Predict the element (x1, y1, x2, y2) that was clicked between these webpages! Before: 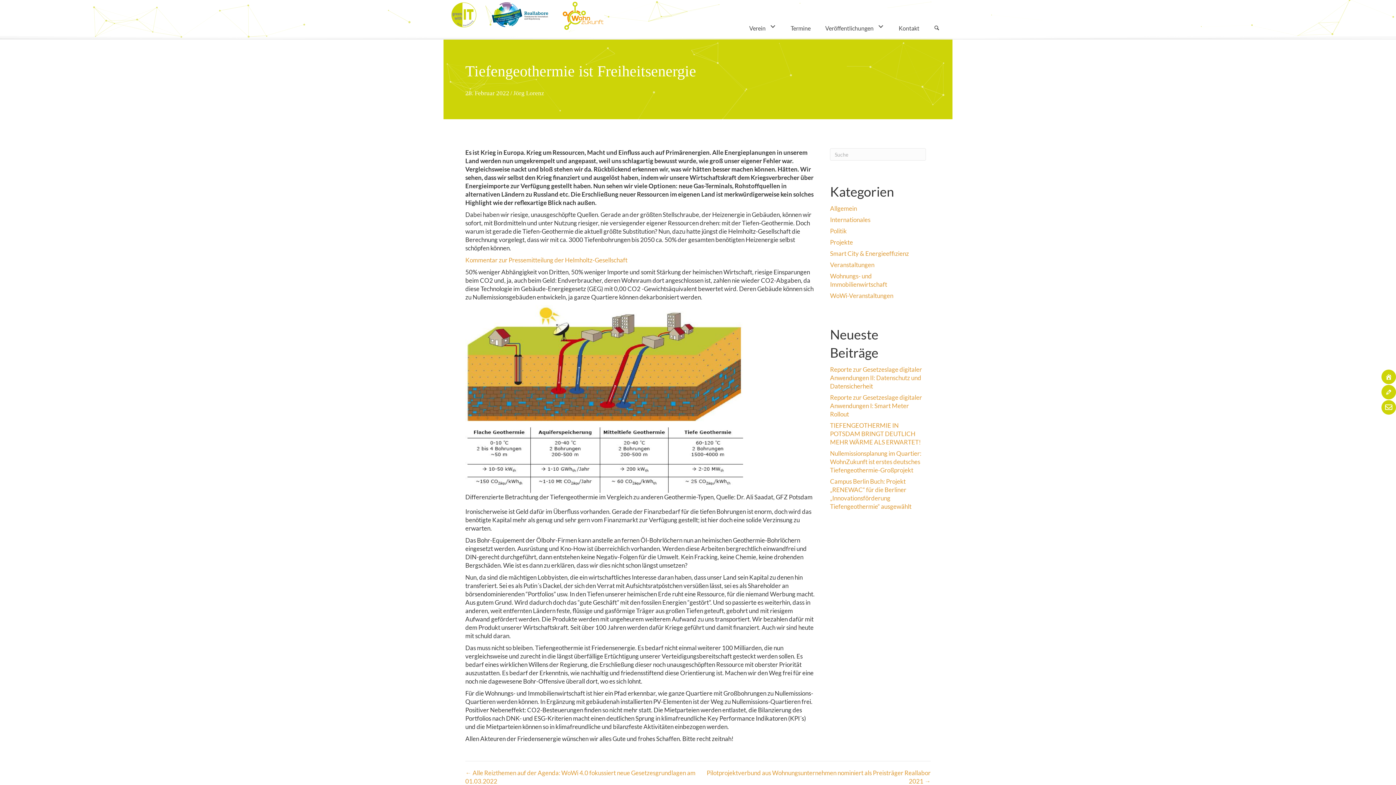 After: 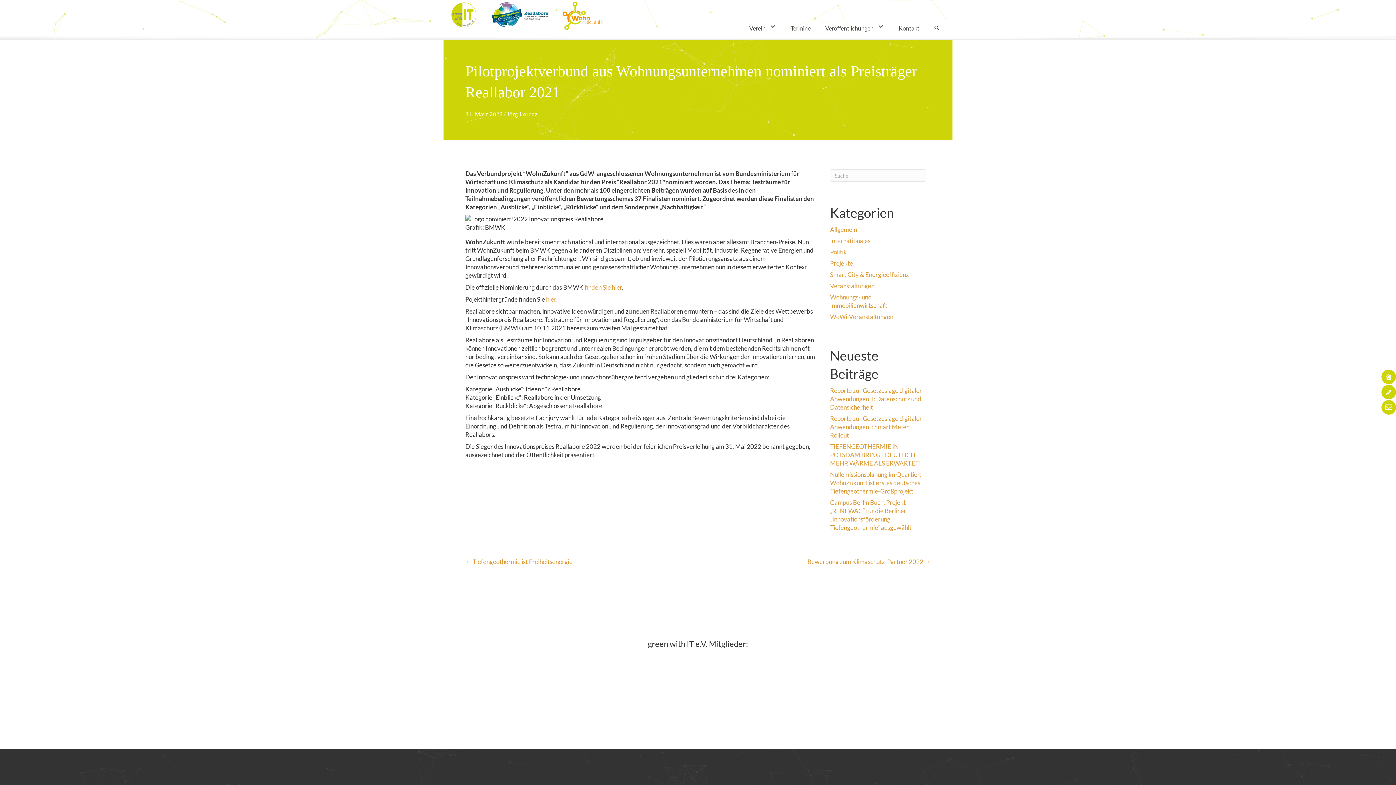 Action: bbox: (698, 769, 930, 785) label: Pilotprojektverbund aus Wohnungsunternehmen nominiert als Preisträger Reallabor 2021 →